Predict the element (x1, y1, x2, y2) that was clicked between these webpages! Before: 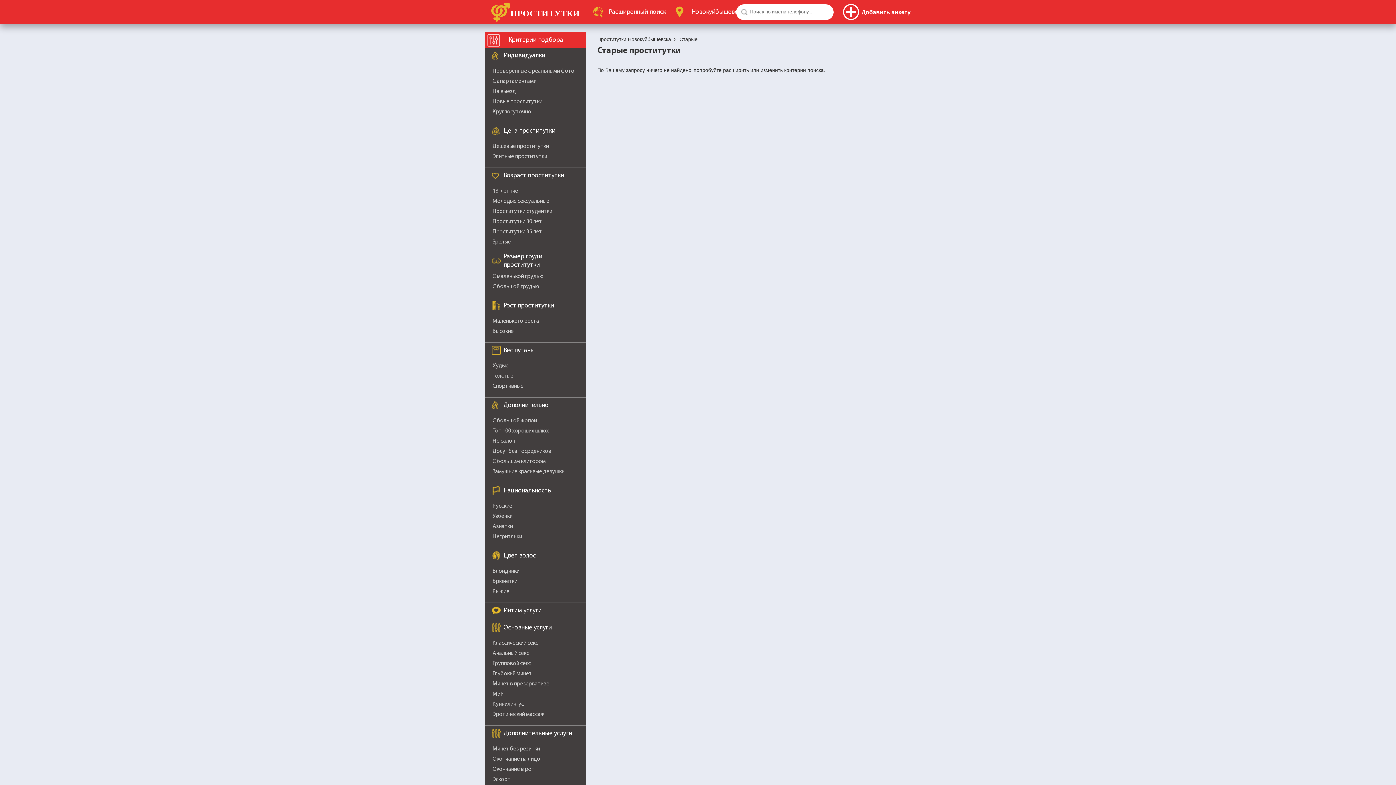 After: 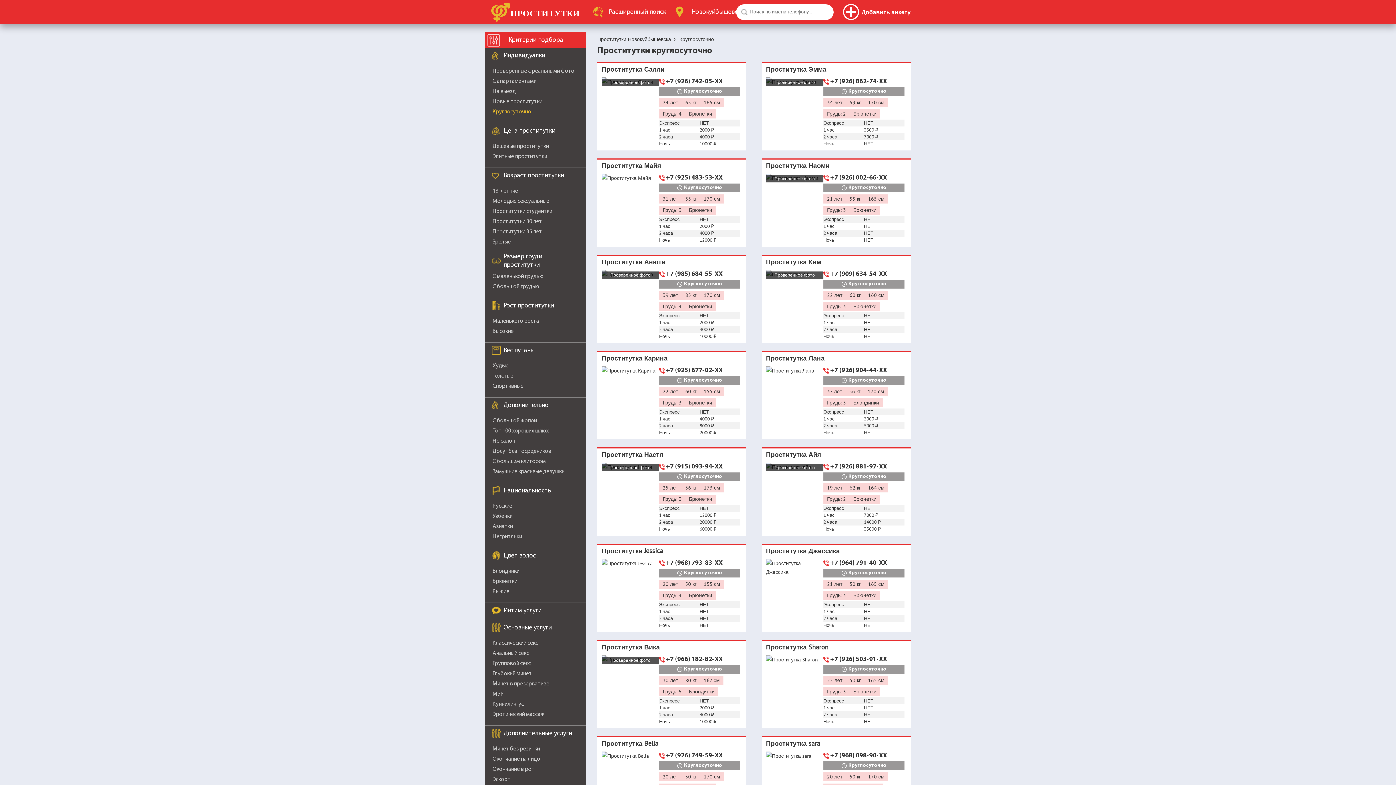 Action: bbox: (492, 109, 531, 114) label: Круглосуточно